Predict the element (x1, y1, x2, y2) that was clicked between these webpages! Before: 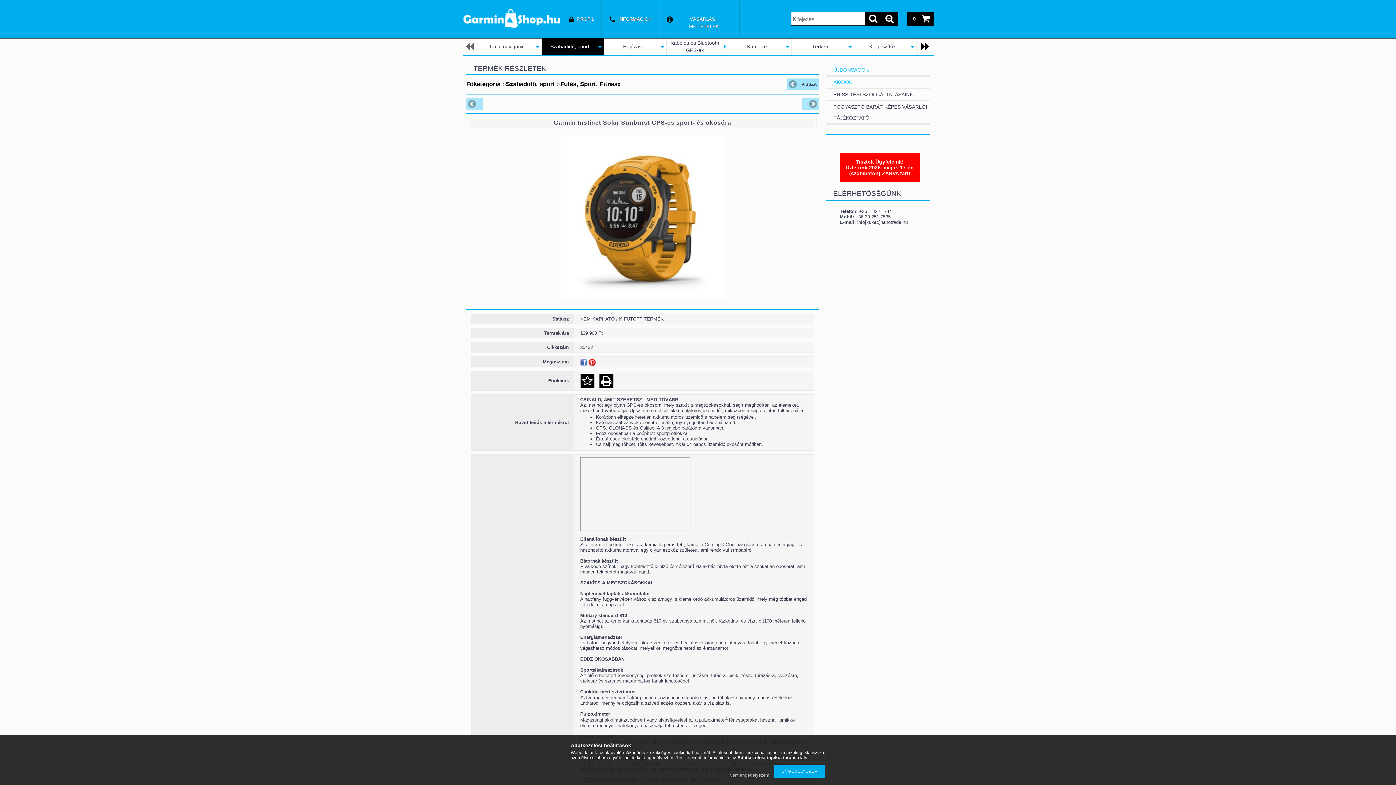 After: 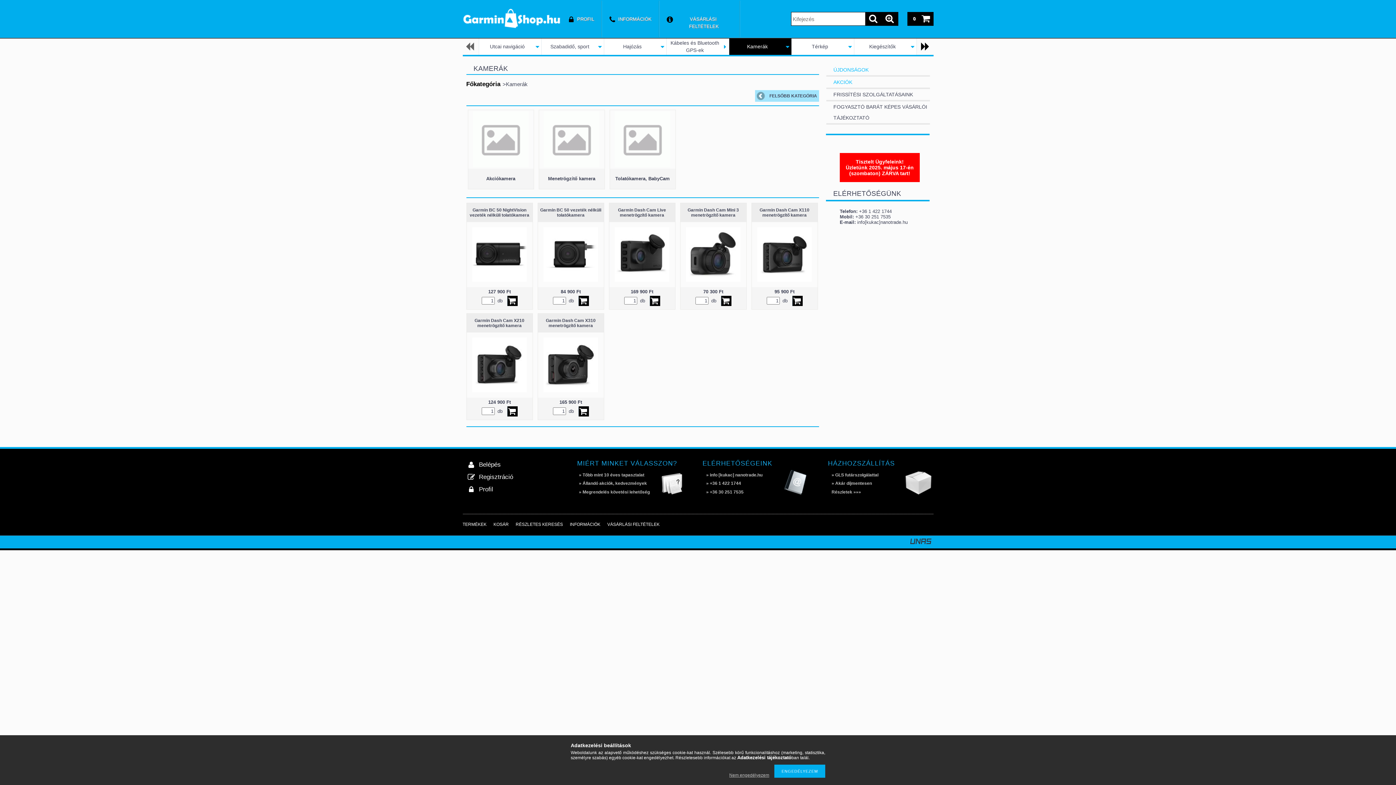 Action: label: Kamerák bbox: (747, 43, 768, 49)